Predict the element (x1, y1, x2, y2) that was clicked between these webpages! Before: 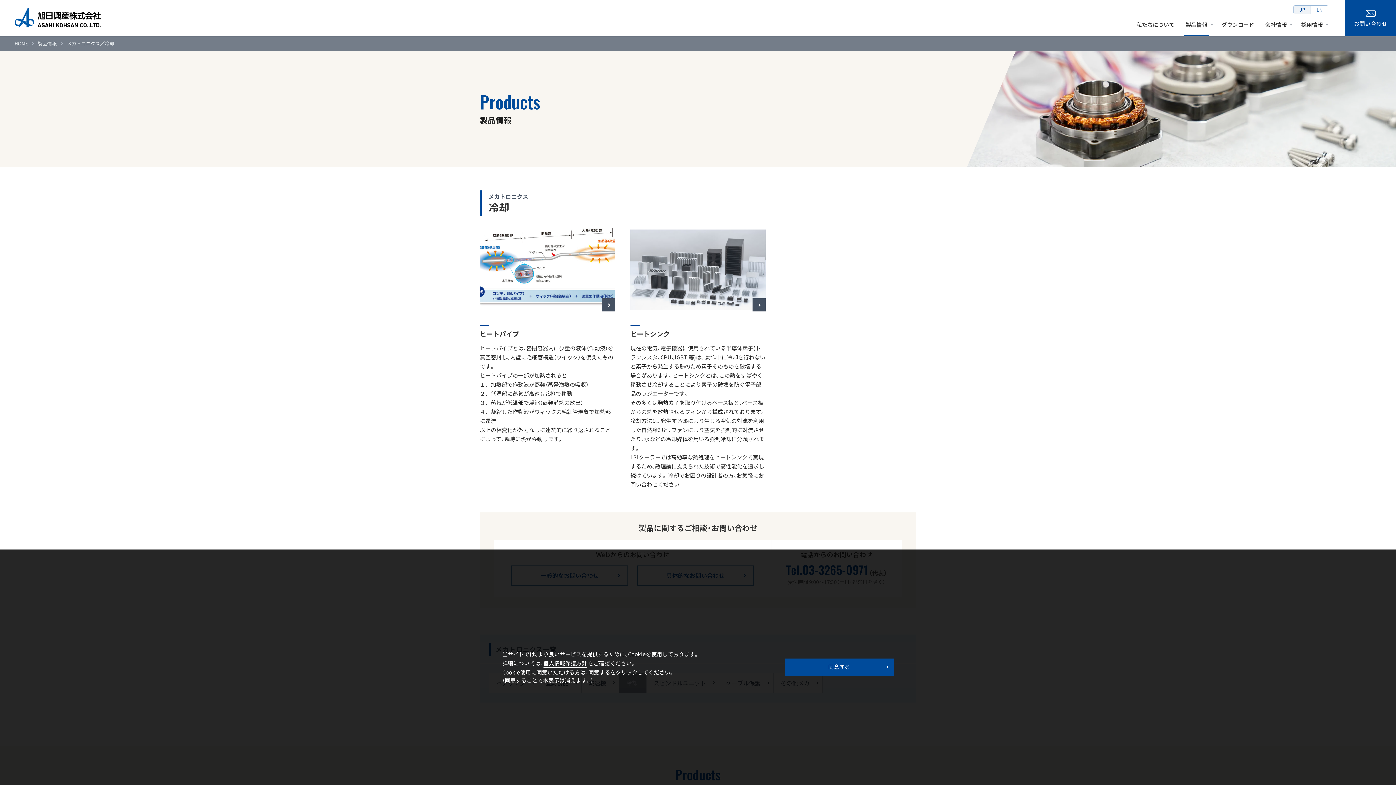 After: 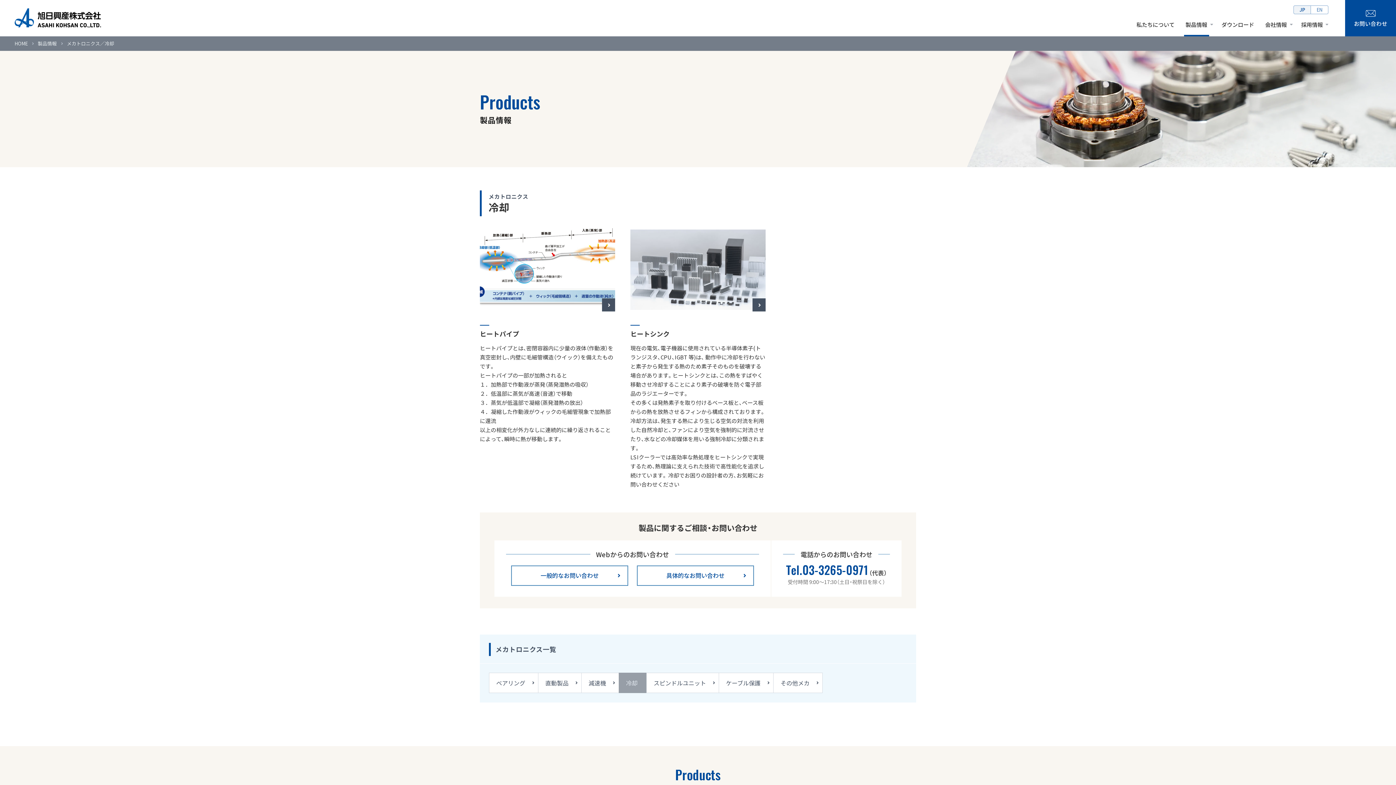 Action: label: dismiss cookie message bbox: (784, 658, 894, 676)